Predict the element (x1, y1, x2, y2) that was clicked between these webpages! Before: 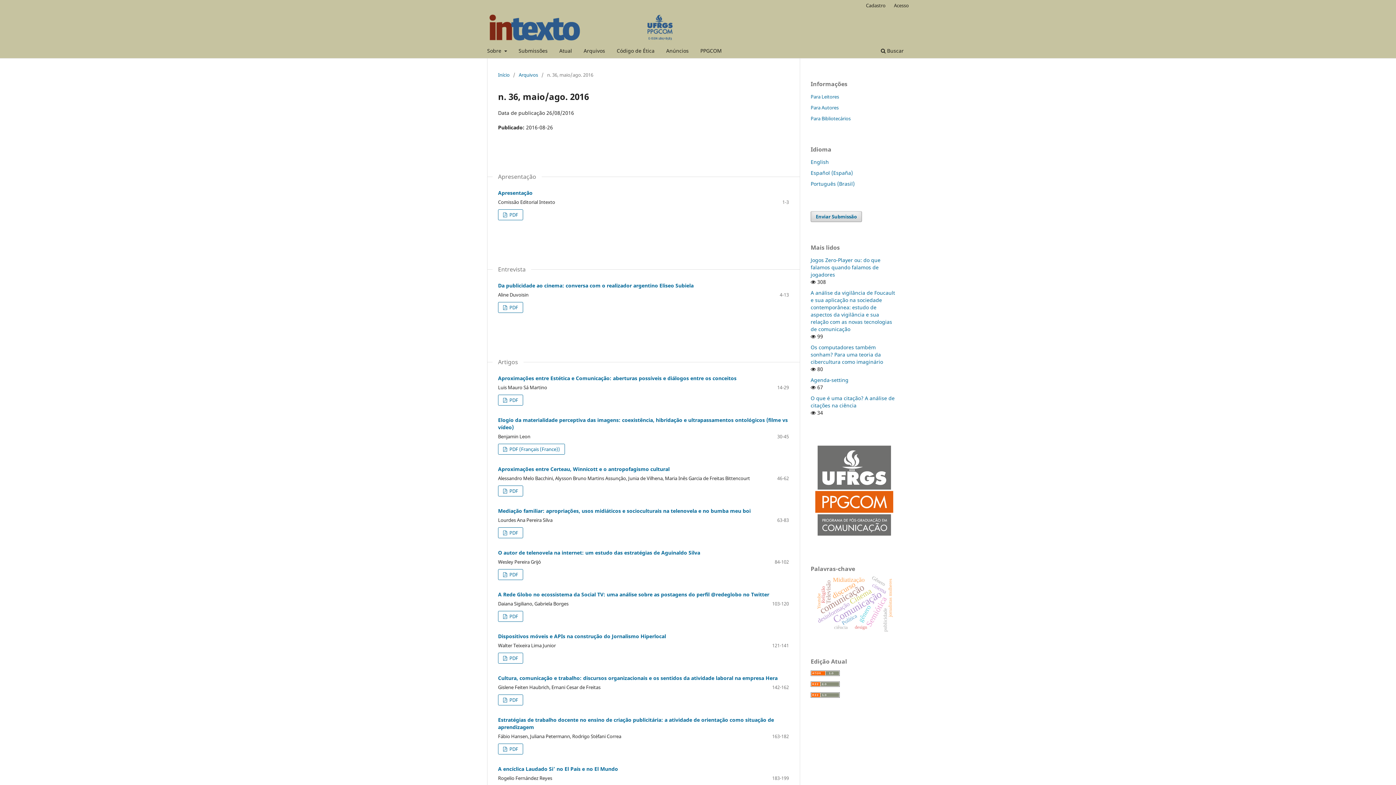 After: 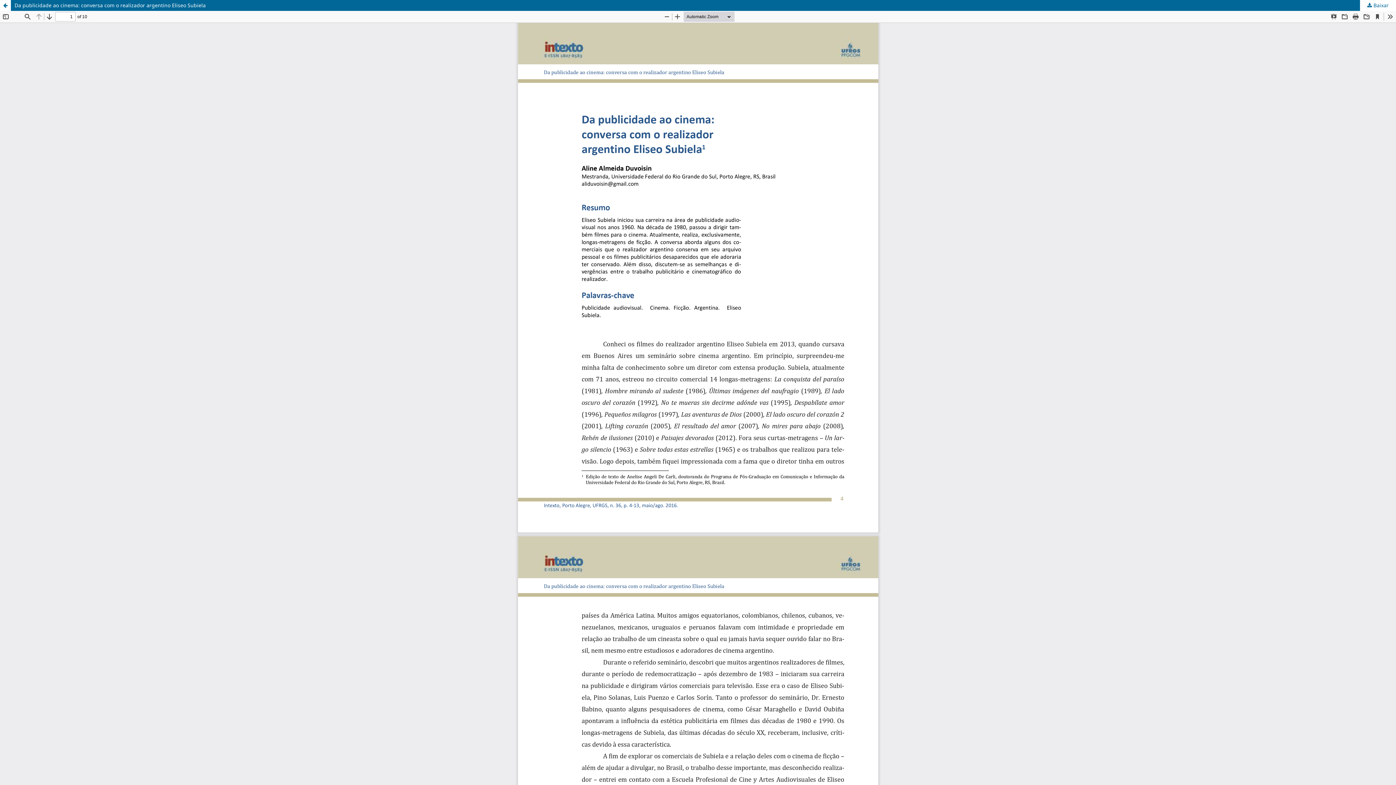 Action: label:  PDF bbox: (498, 302, 523, 313)